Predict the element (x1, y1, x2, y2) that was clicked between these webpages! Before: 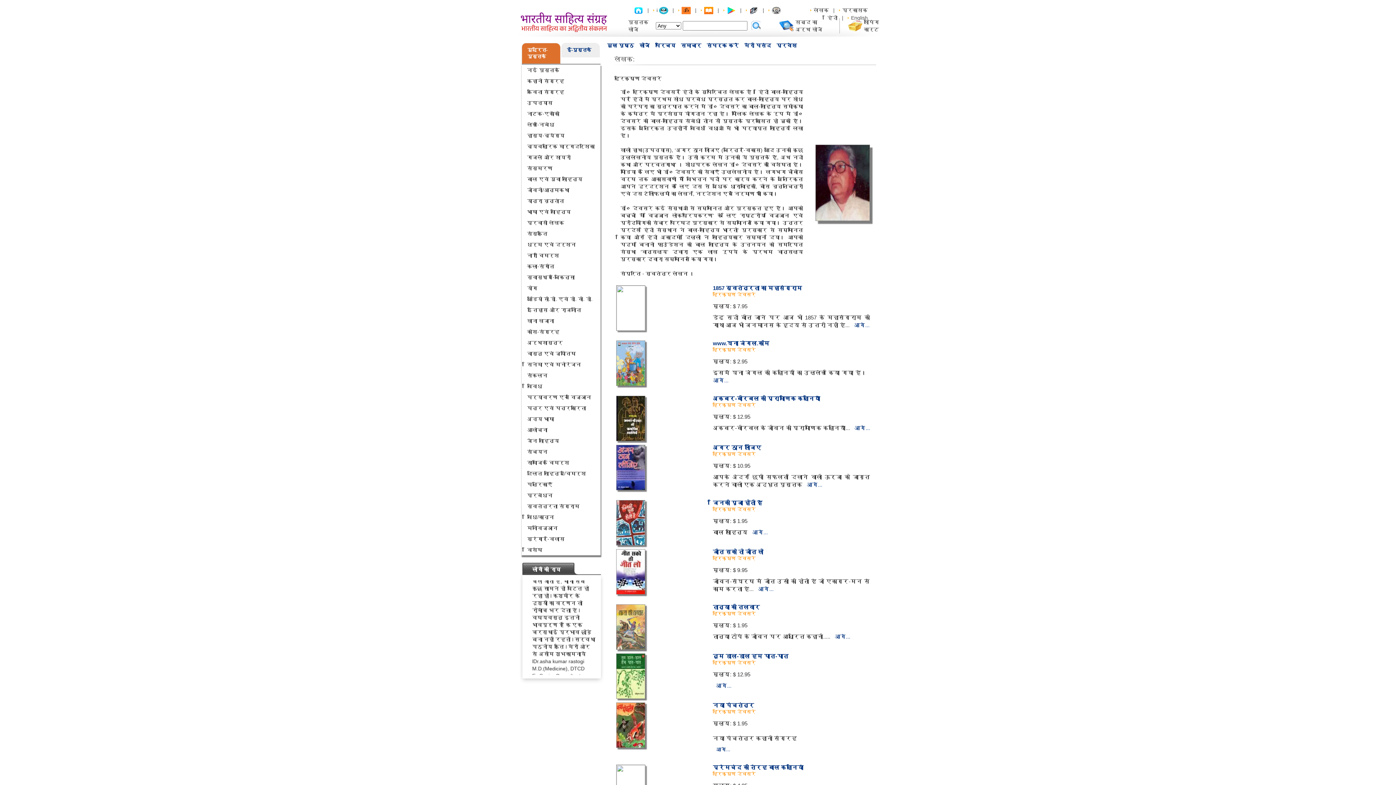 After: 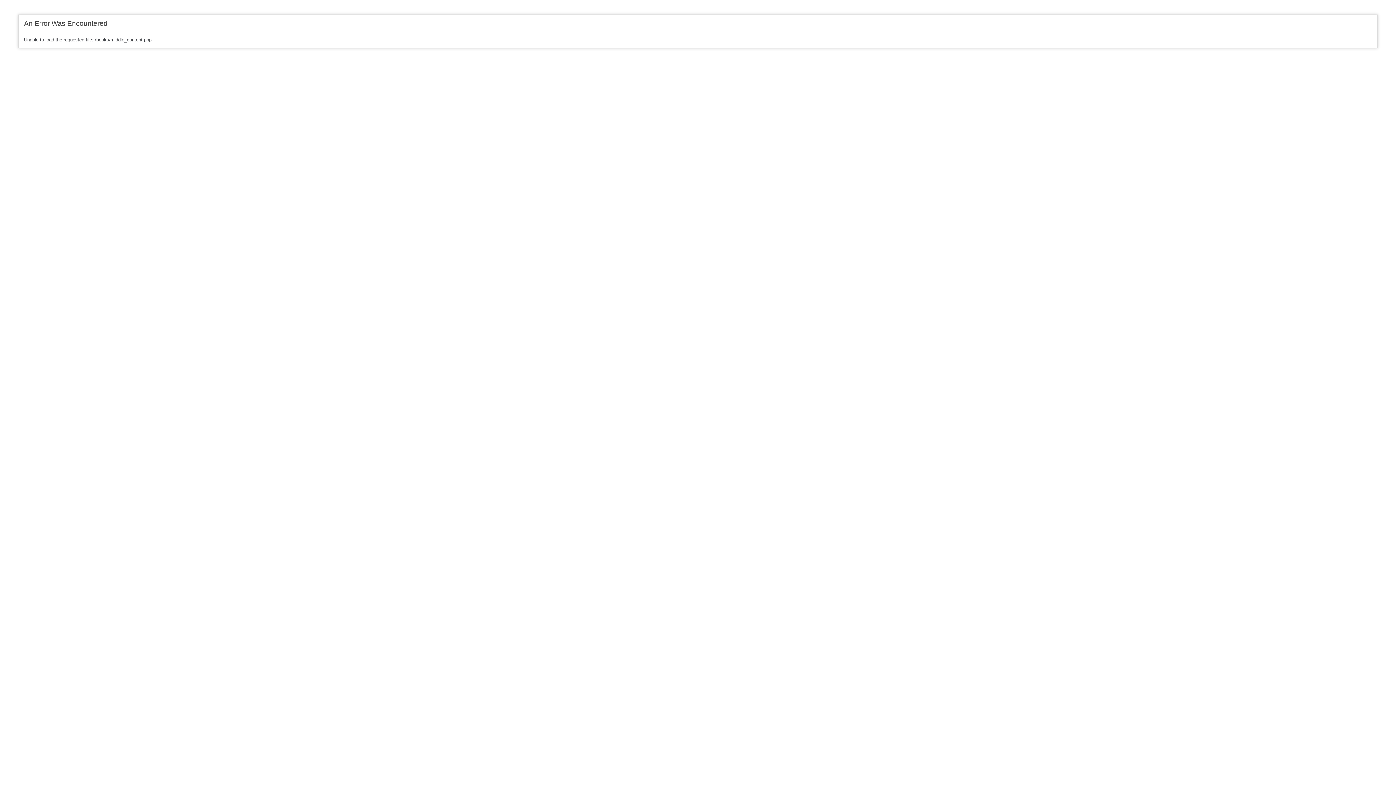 Action: bbox: (848, 22, 862, 28)